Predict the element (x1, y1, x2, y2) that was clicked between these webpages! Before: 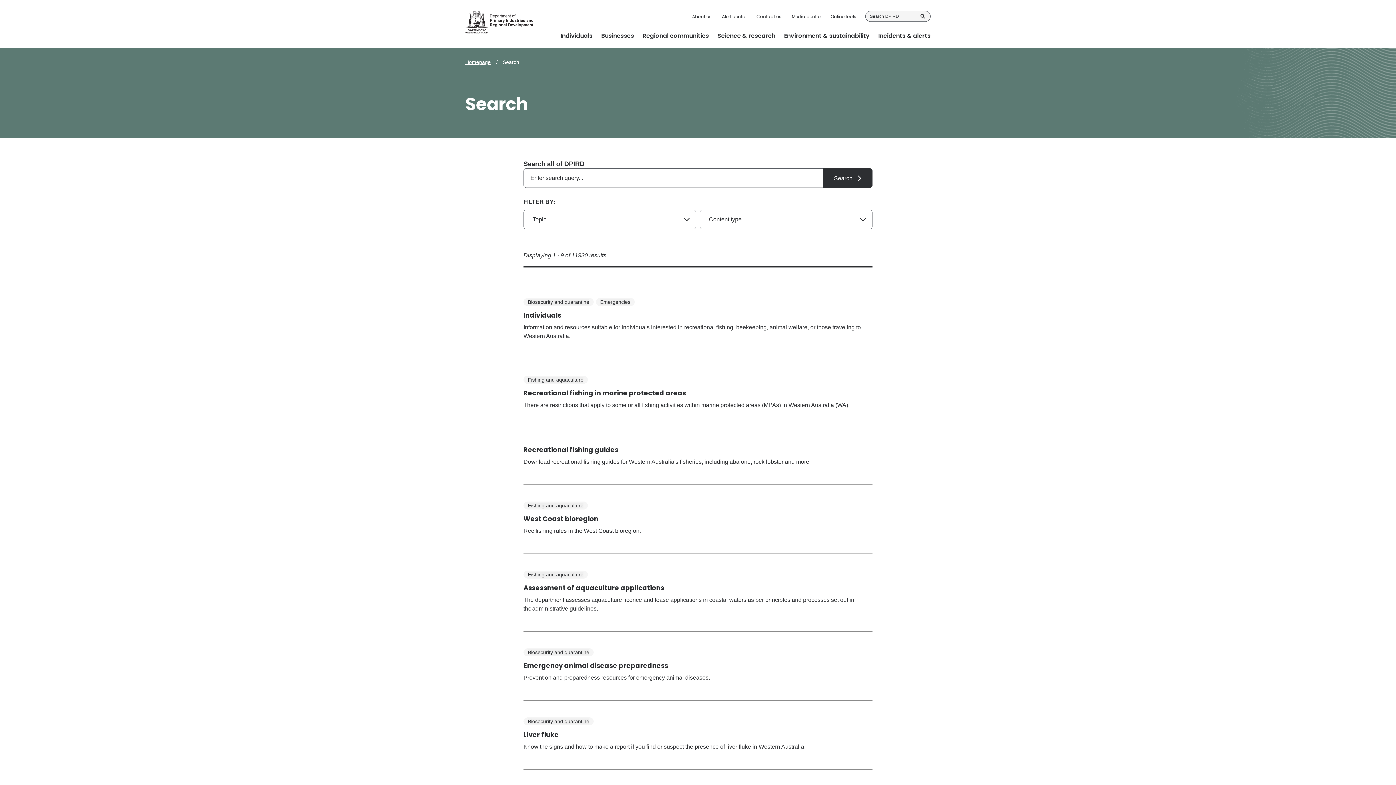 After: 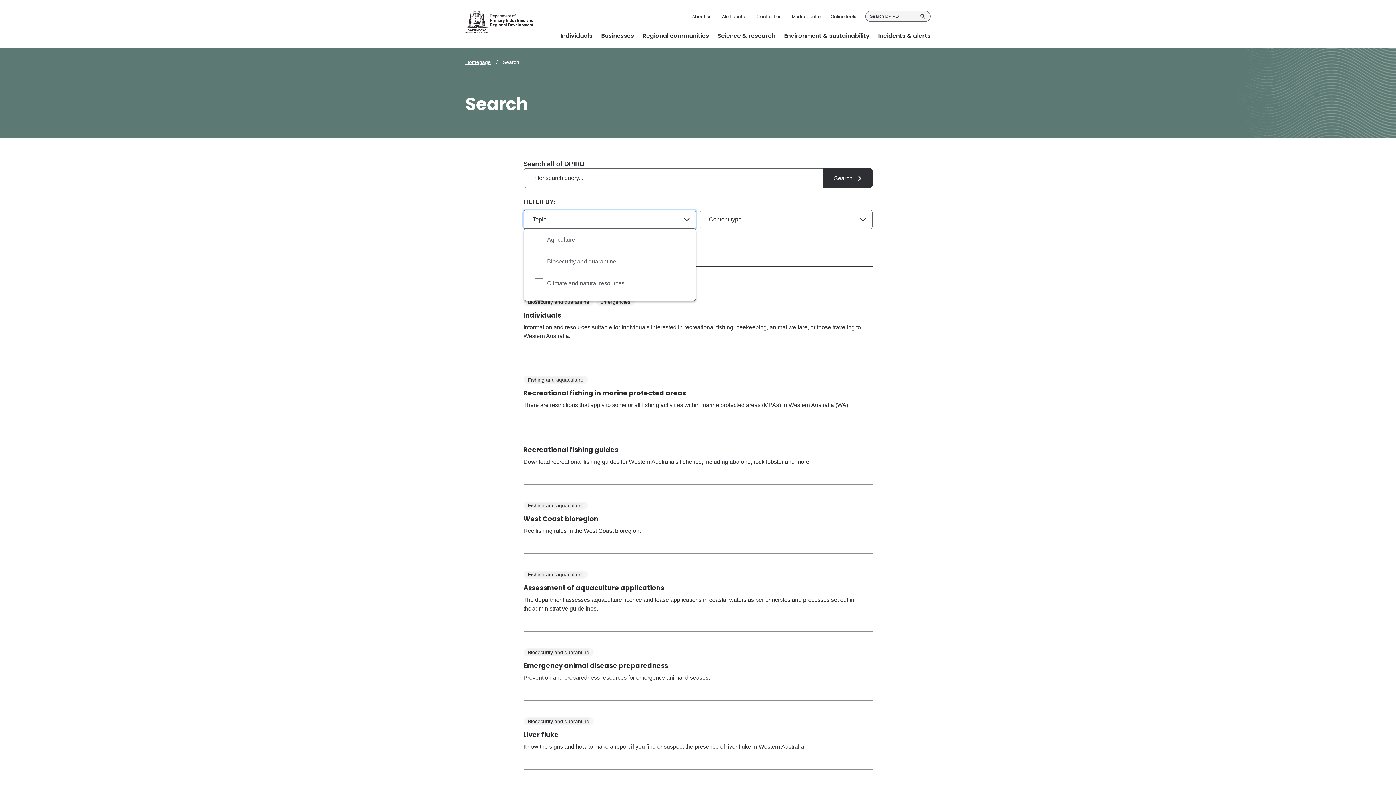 Action: bbox: (523, 209, 696, 229) label: Topic